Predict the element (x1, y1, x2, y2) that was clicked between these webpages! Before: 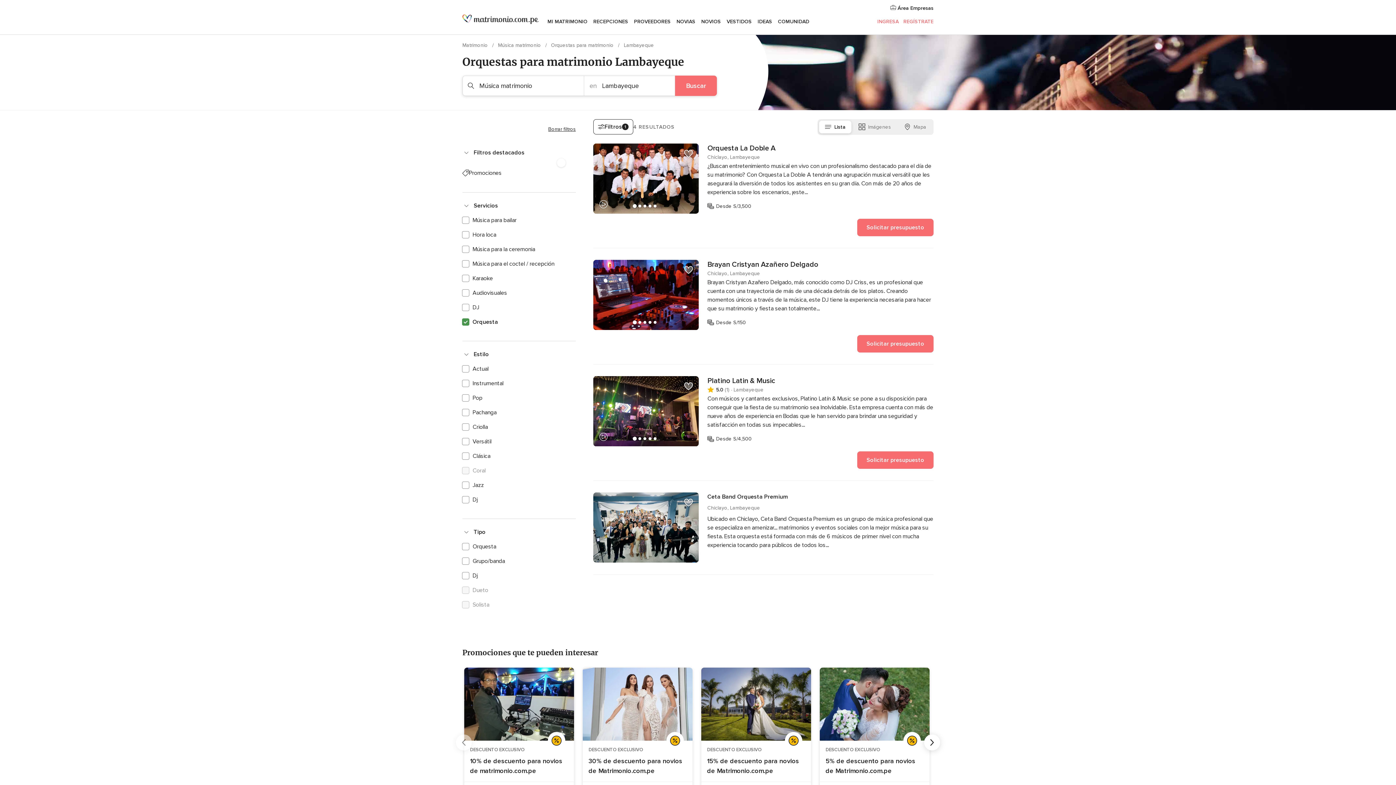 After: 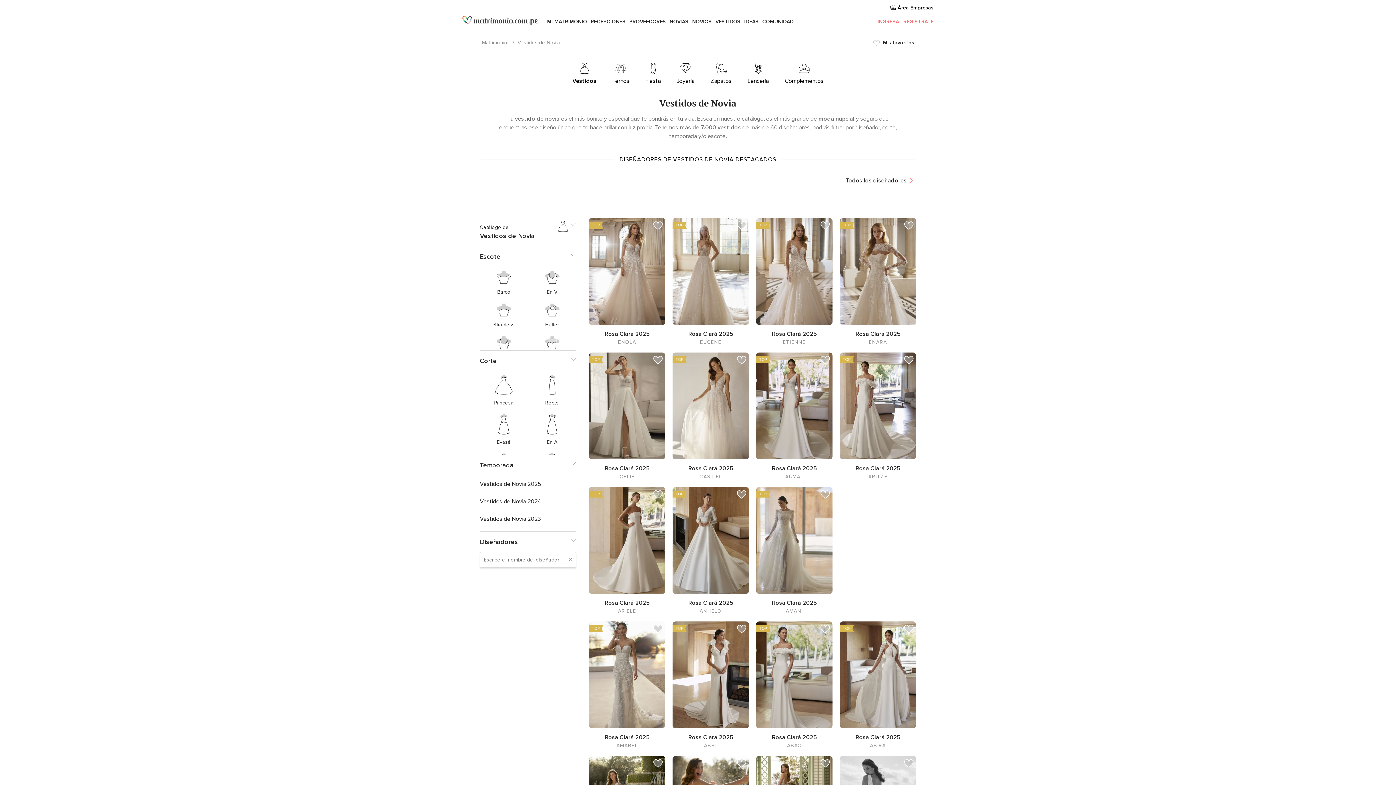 Action: label: VESTIDOS bbox: (724, 9, 754, 34)